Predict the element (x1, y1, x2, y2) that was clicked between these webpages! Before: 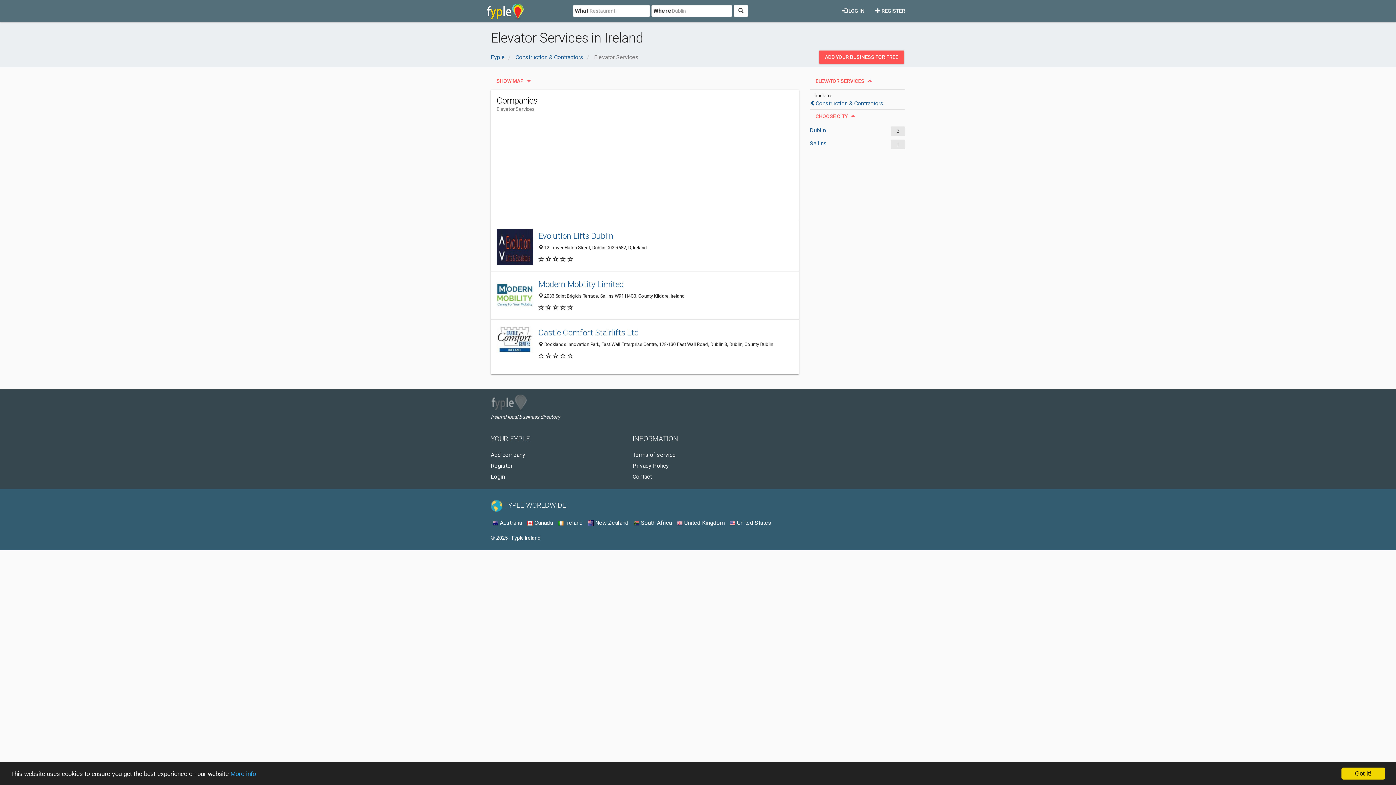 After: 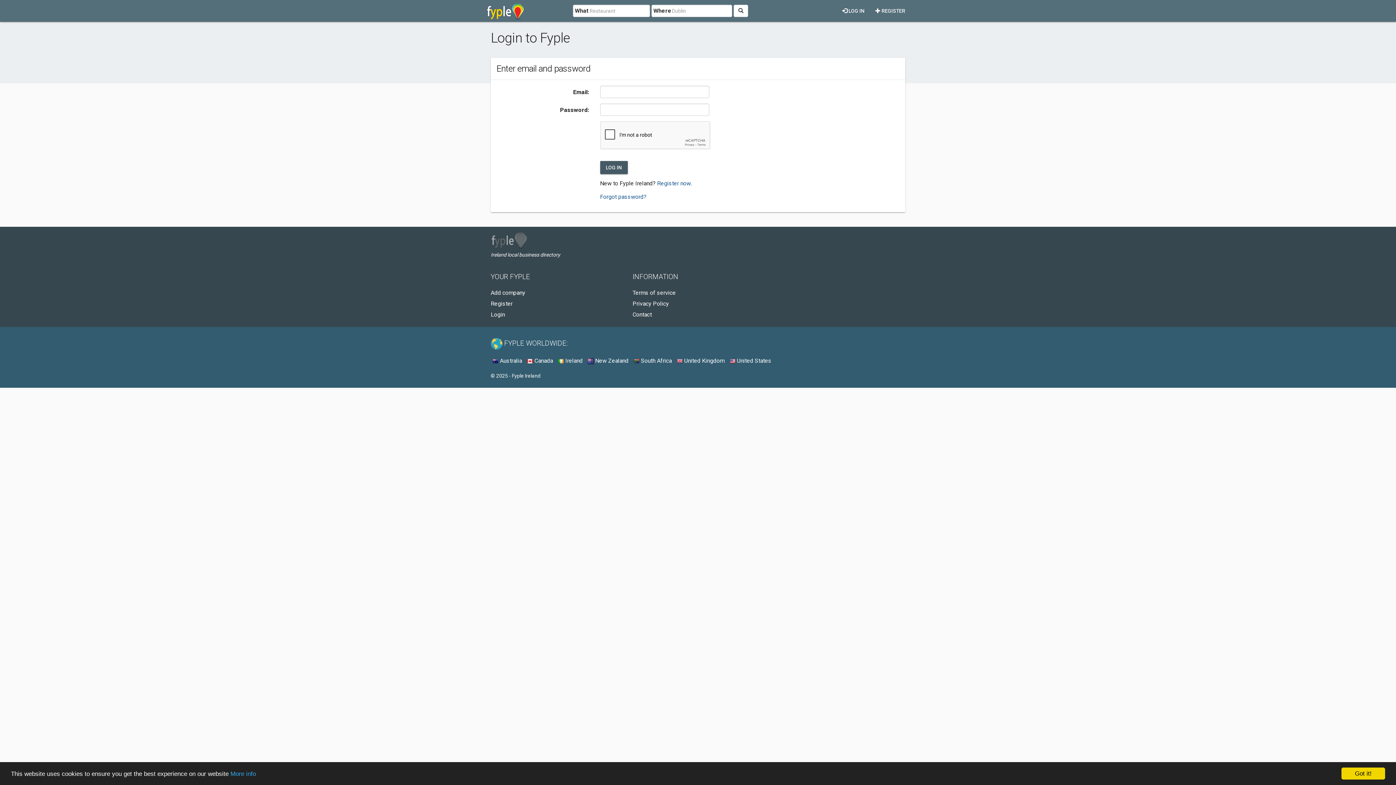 Action: label: Login bbox: (490, 473, 505, 480)